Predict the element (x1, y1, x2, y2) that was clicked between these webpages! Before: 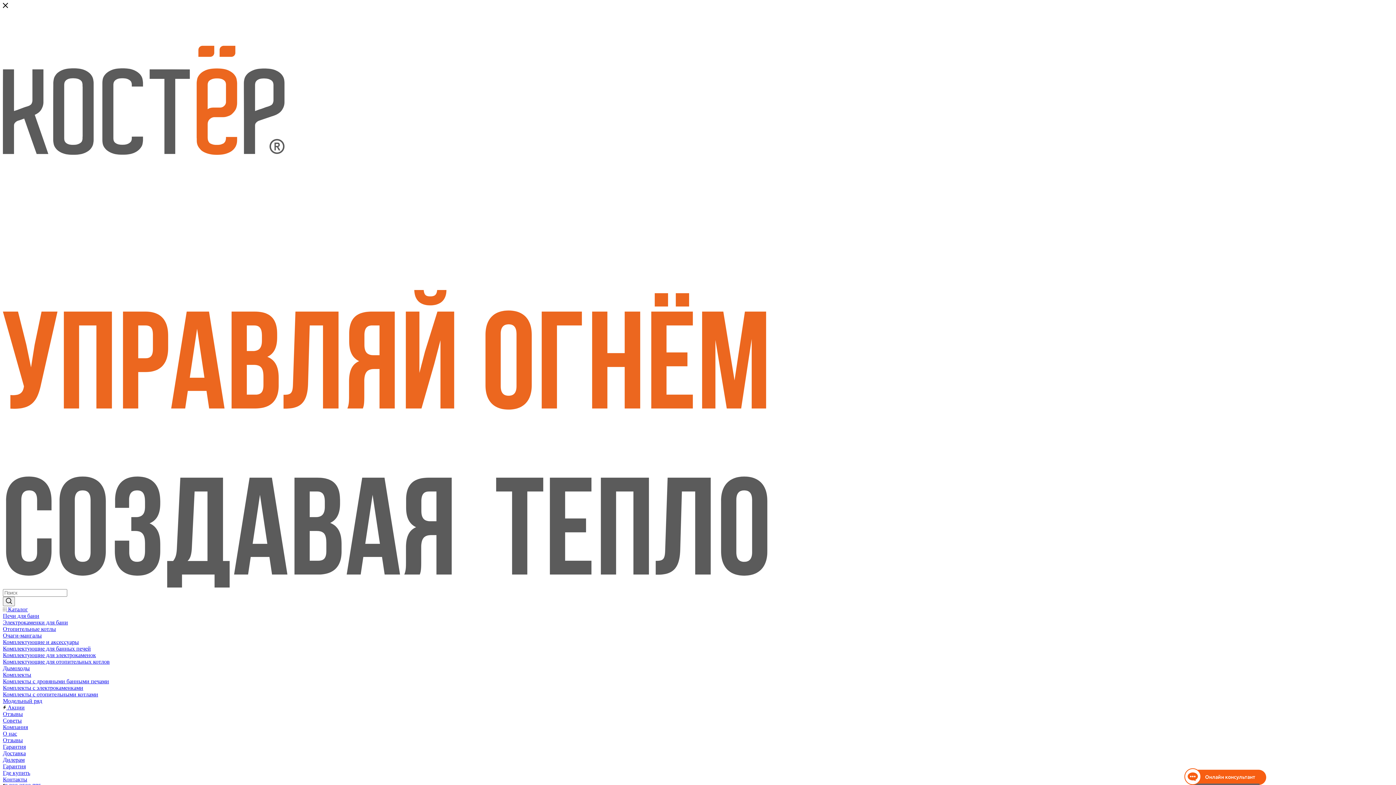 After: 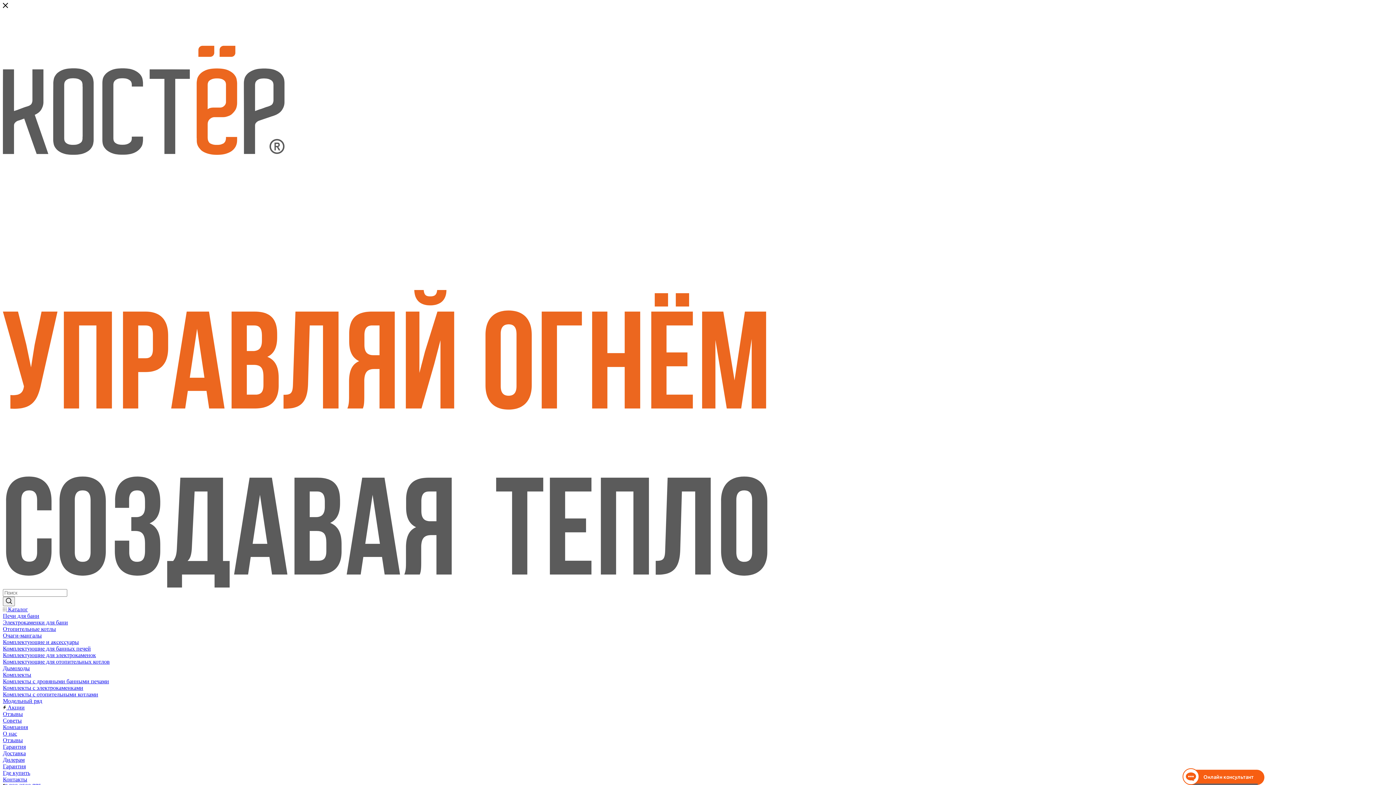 Action: label: Комплектующие для банных печей bbox: (2, 645, 90, 651)